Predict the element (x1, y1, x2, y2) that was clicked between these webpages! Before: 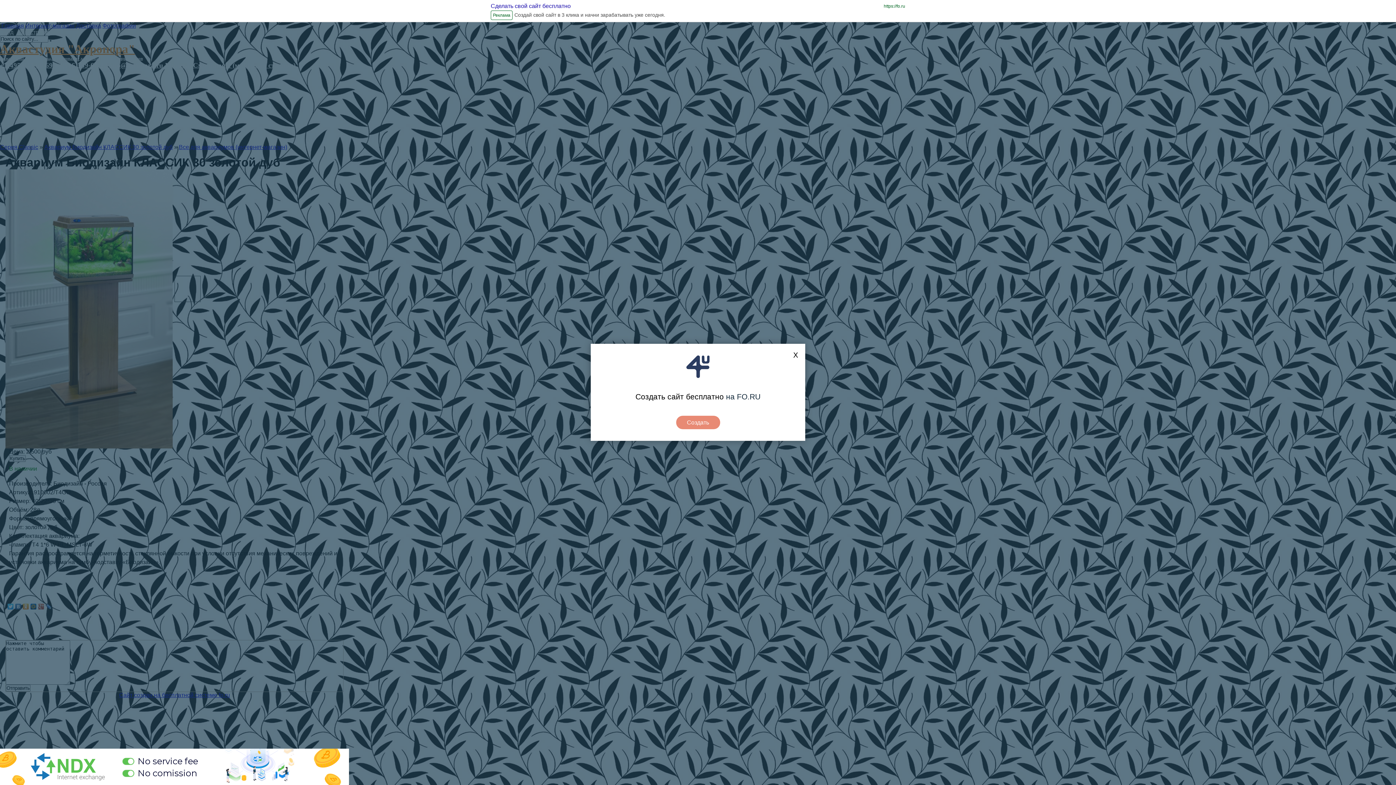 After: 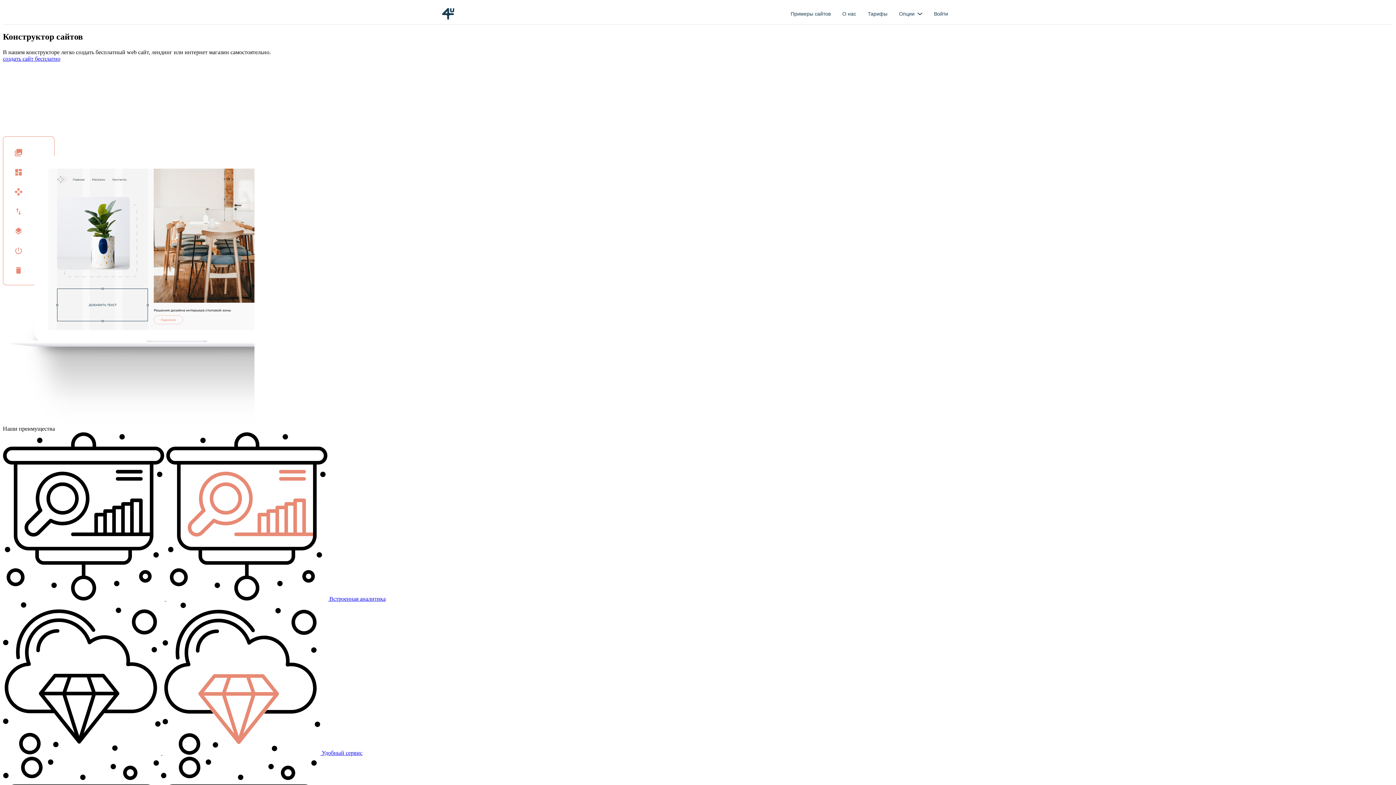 Action: label: Сделать свой сайт бесплатно

https://fo.ru

Реклама

Создай свой сайт в 3 клика и начни зарабатывать уже сегодня. bbox: (0, 0, 1396, 21)